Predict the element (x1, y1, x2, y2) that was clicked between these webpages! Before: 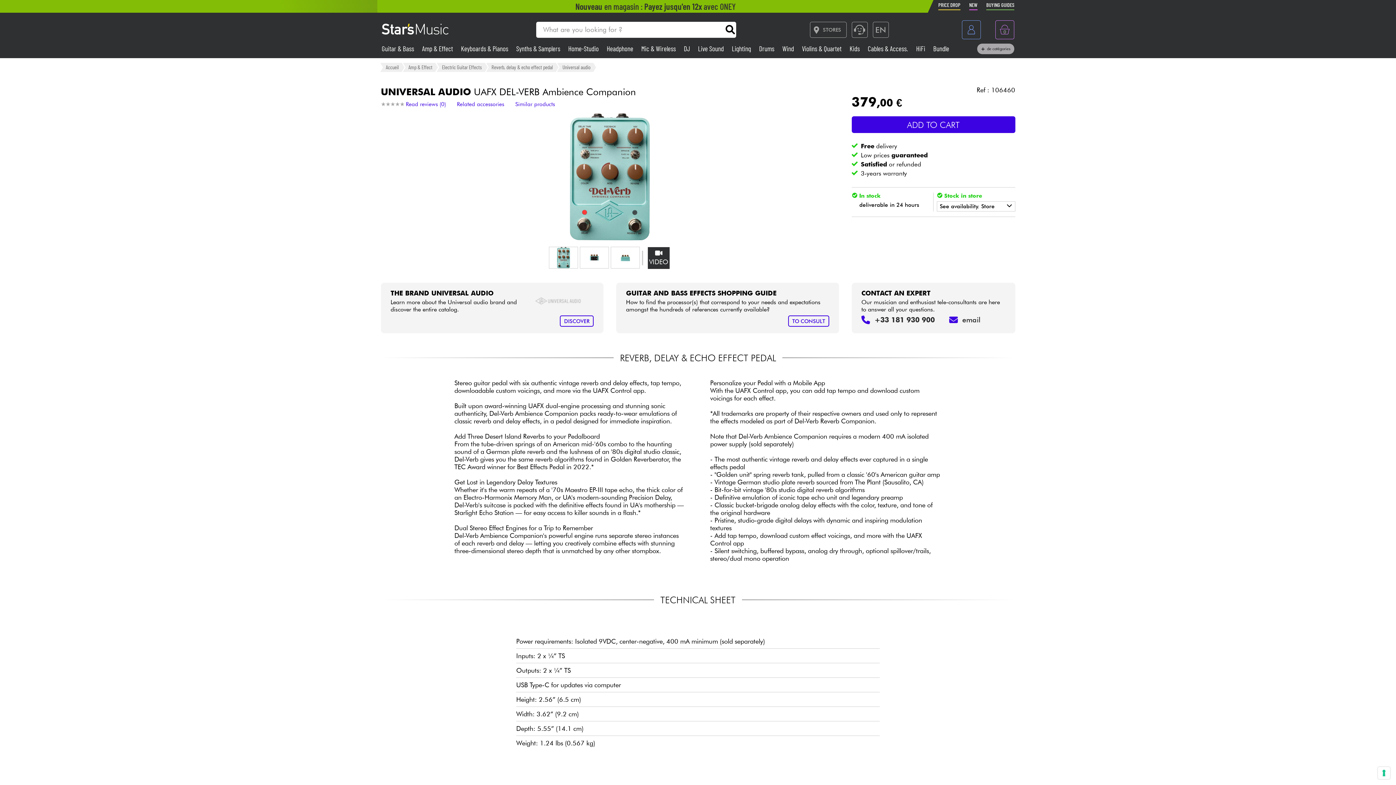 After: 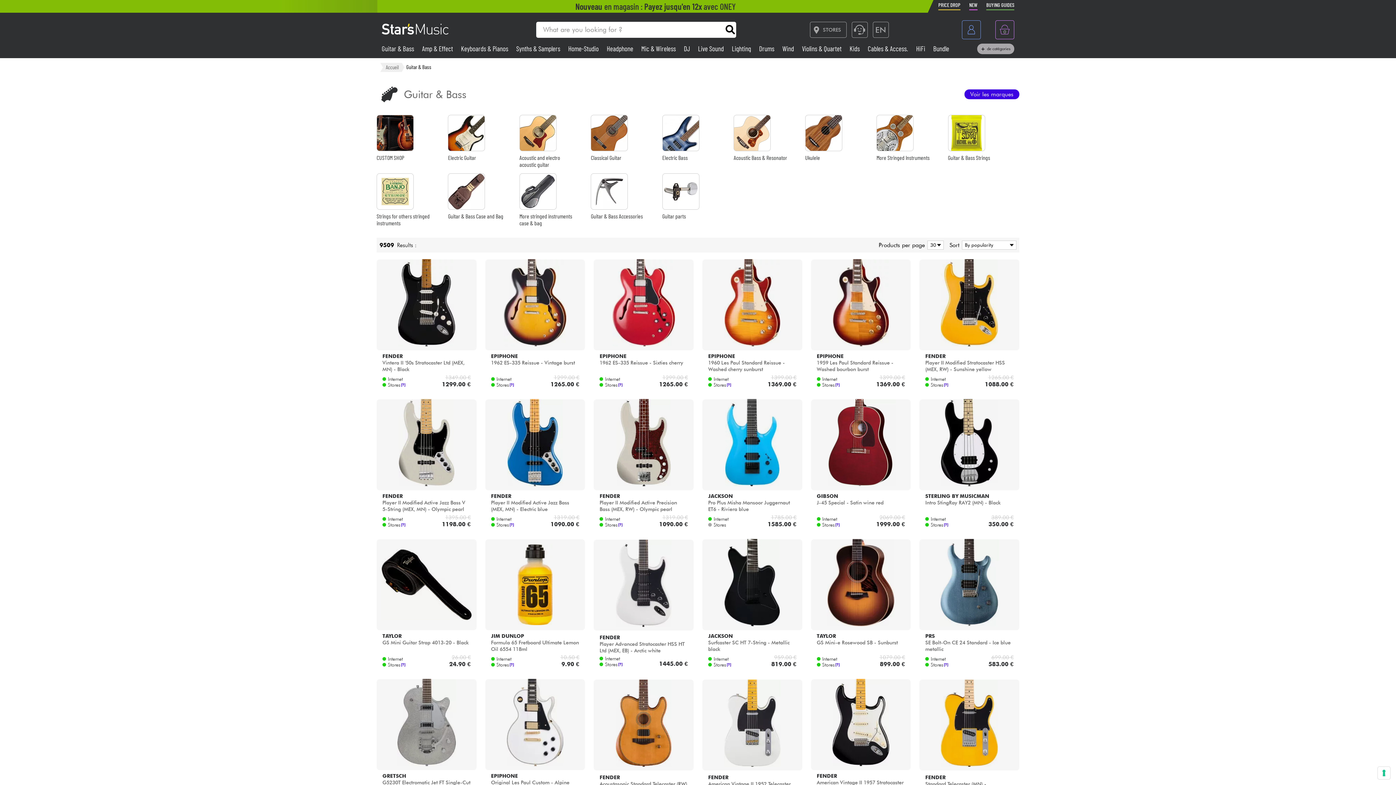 Action: label: Guitar & Bass  bbox: (381, 44, 415, 52)